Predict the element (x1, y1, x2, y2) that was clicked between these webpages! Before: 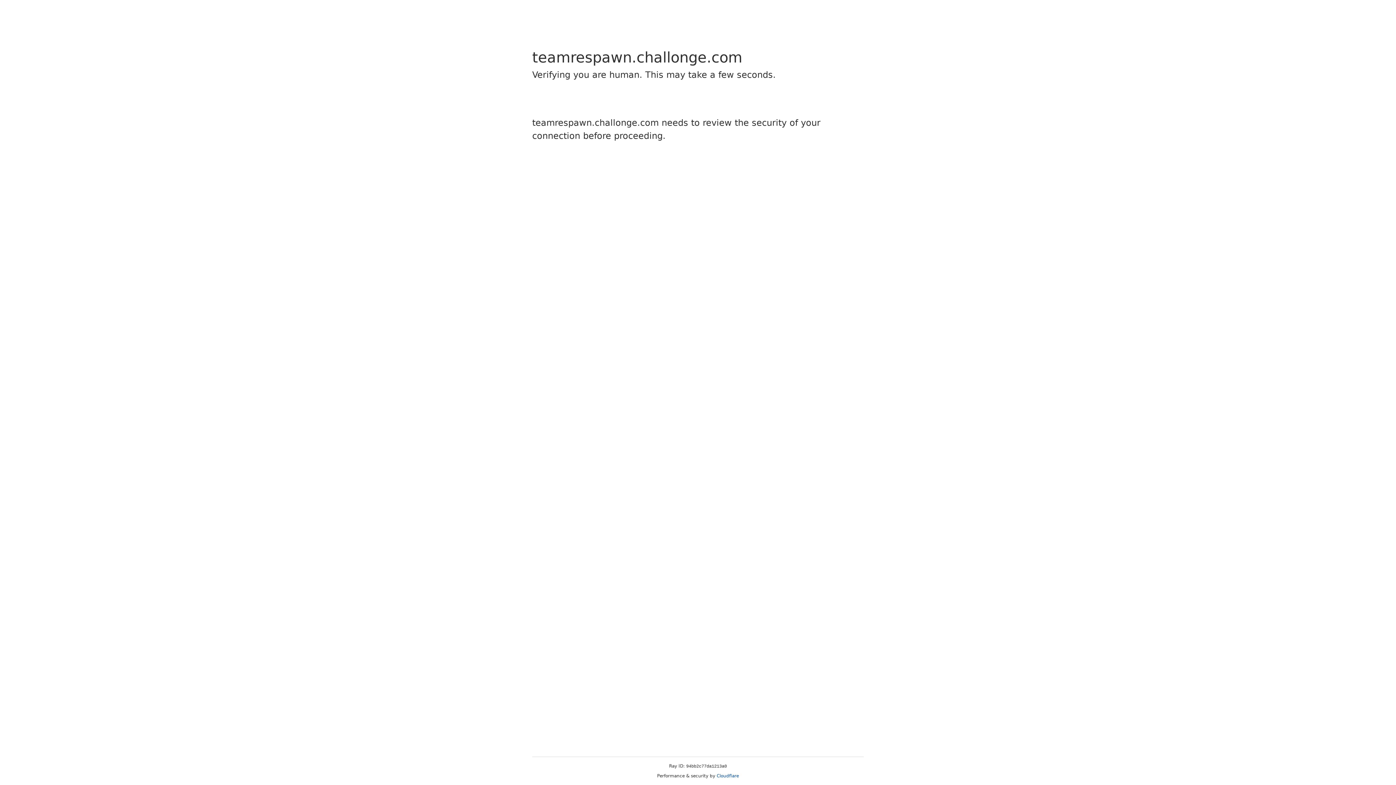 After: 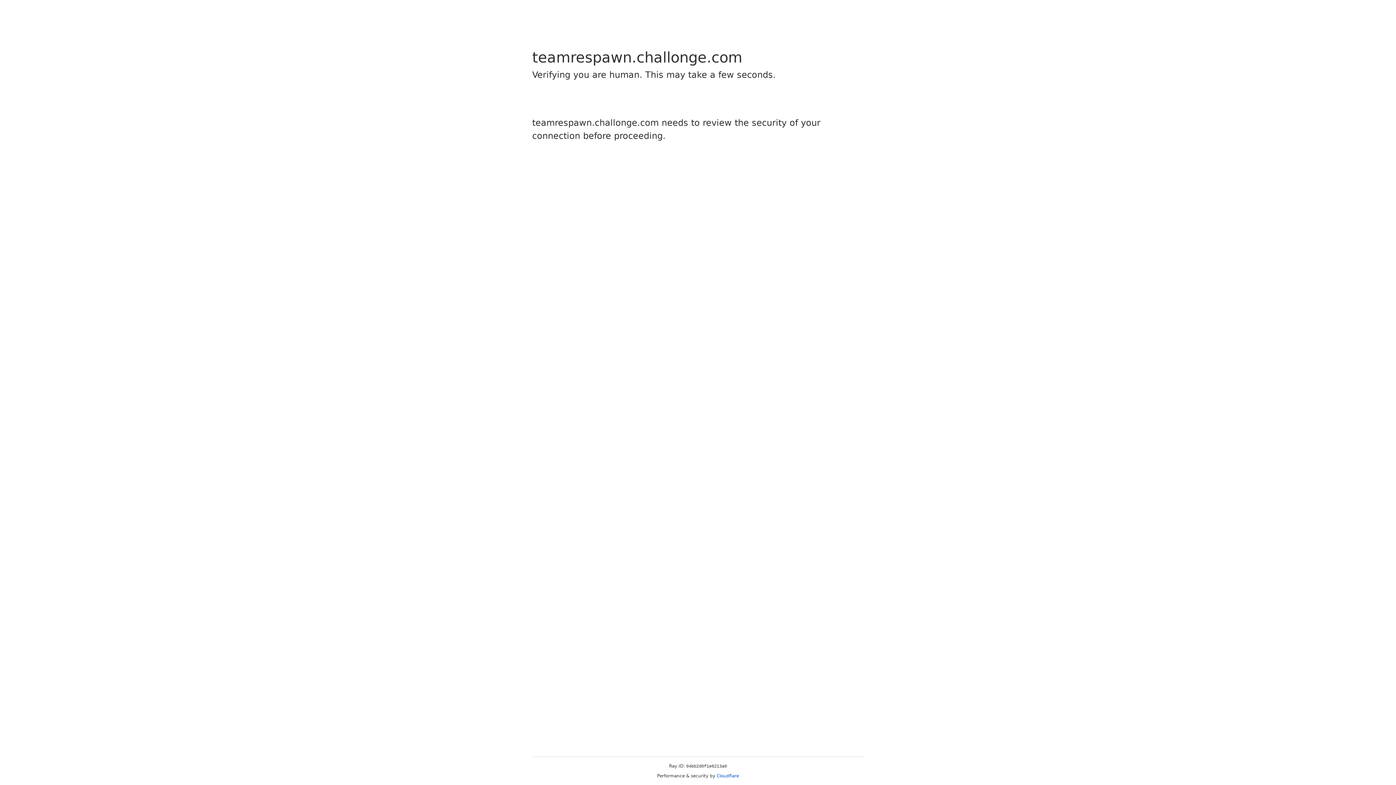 Action: label: Cloudflare bbox: (716, 773, 739, 778)